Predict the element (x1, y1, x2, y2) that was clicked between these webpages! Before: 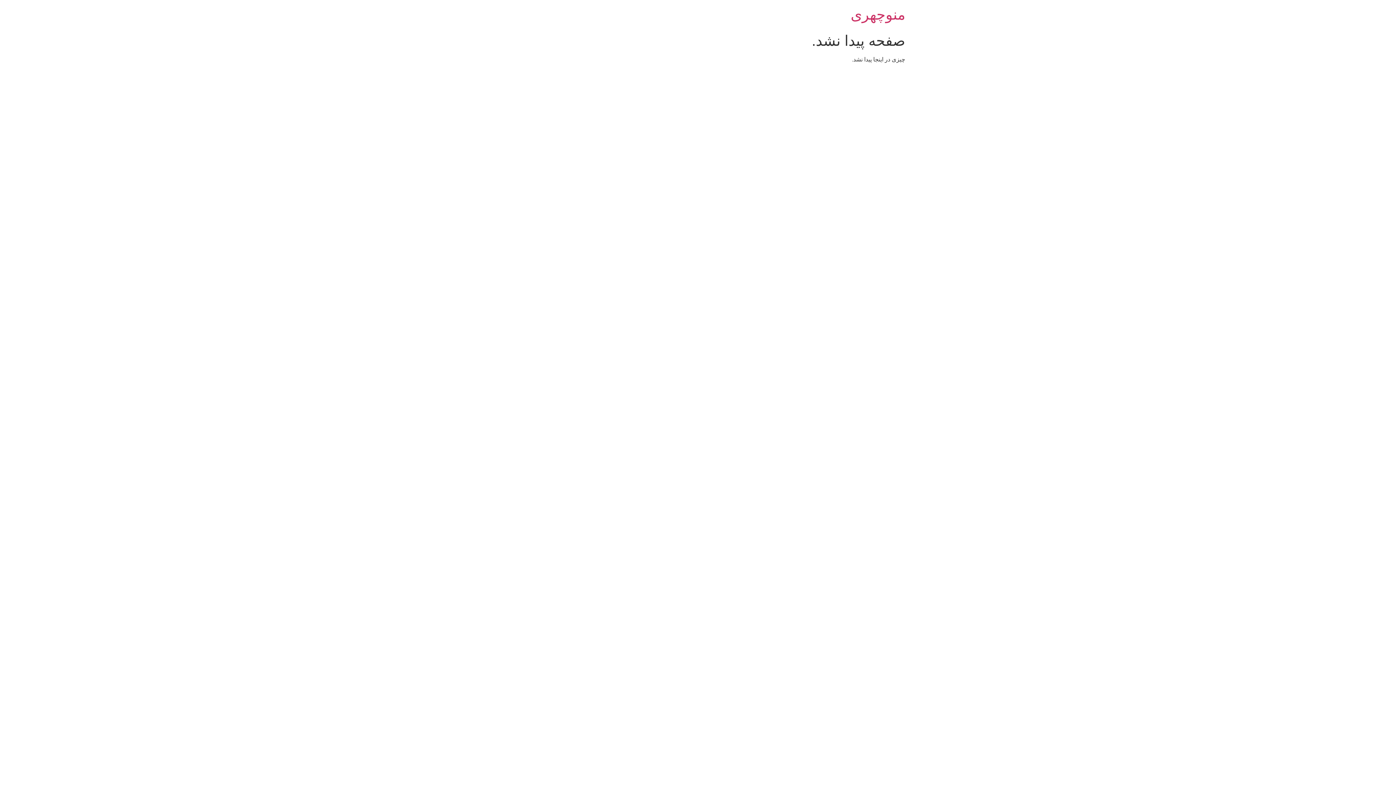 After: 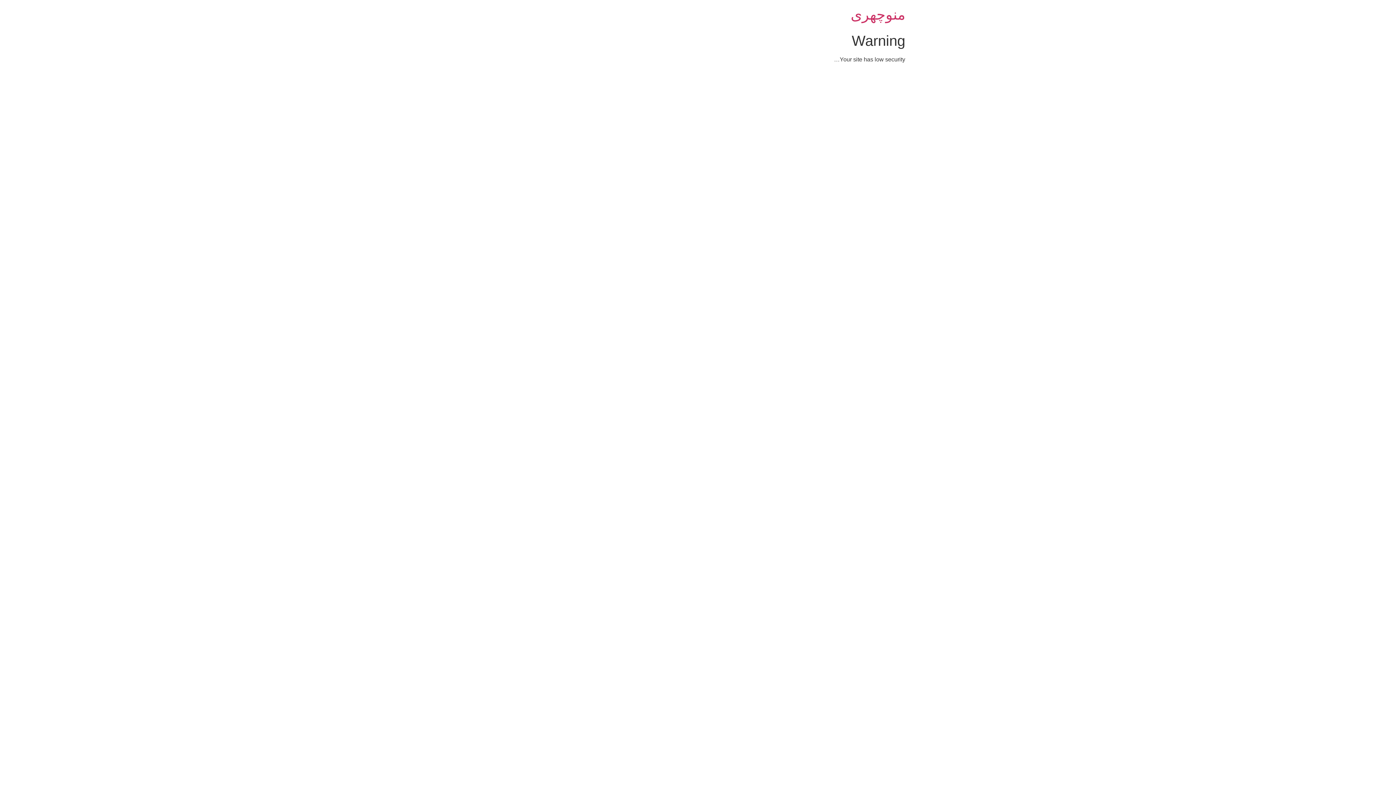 Action: label: منوچهری bbox: (850, 6, 905, 22)